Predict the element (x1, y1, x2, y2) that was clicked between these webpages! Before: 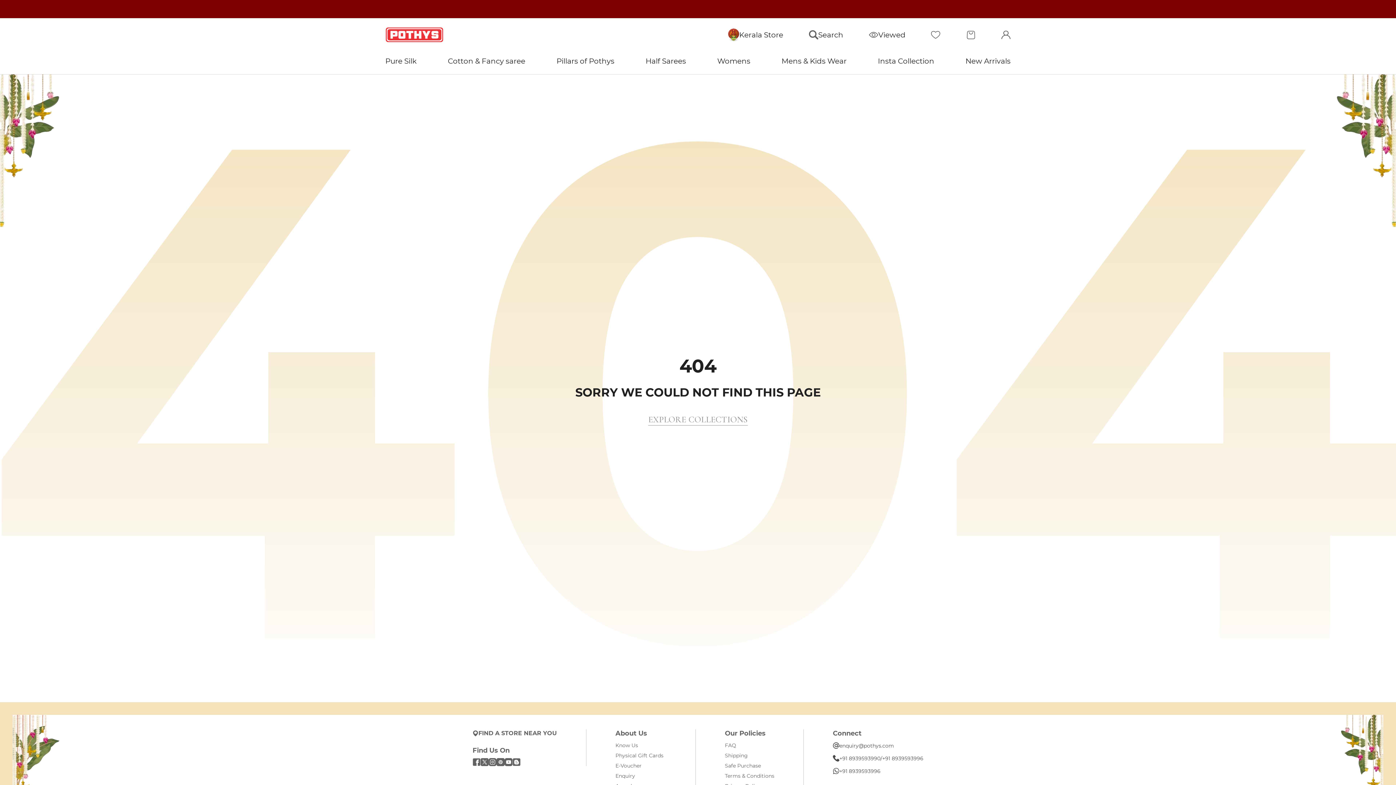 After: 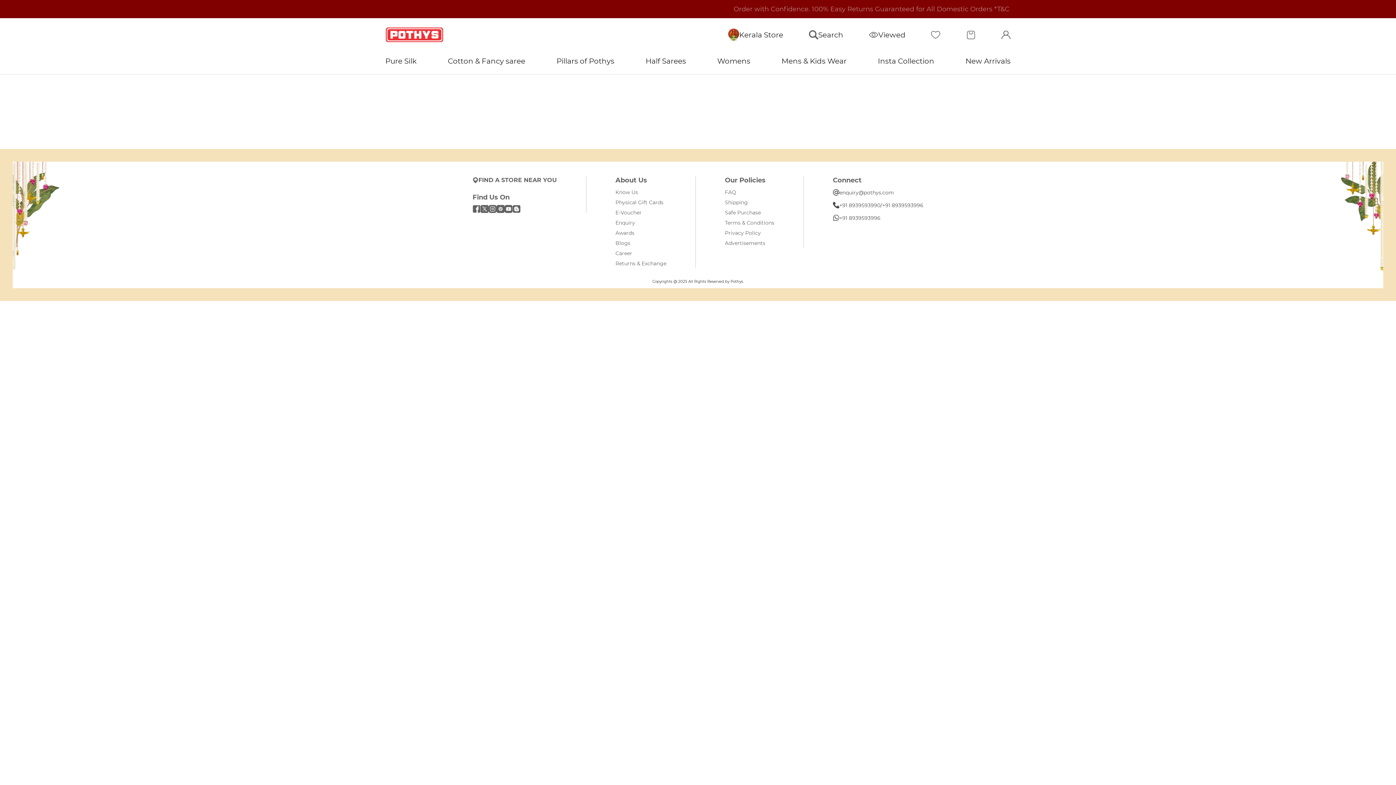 Action: bbox: (869, 30, 905, 39) label: Viewed